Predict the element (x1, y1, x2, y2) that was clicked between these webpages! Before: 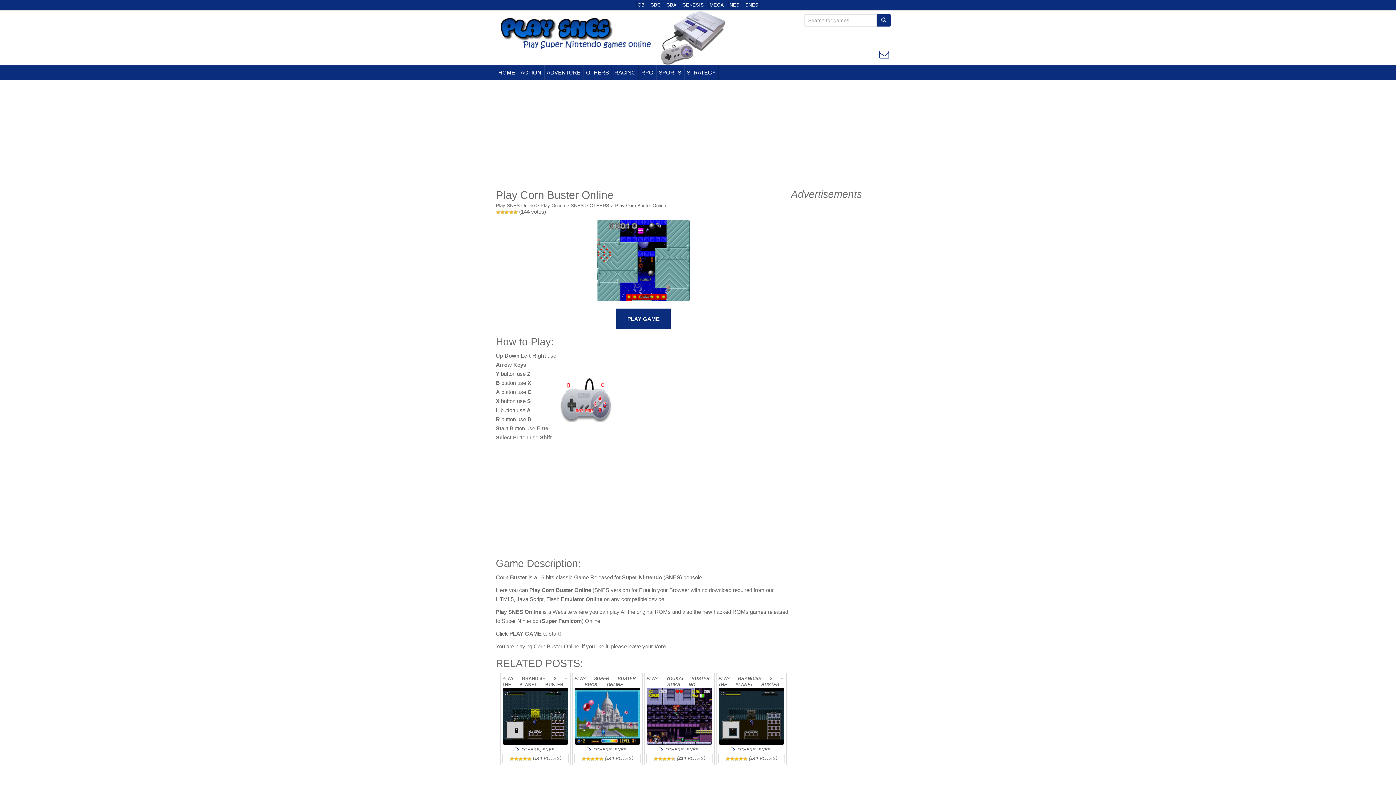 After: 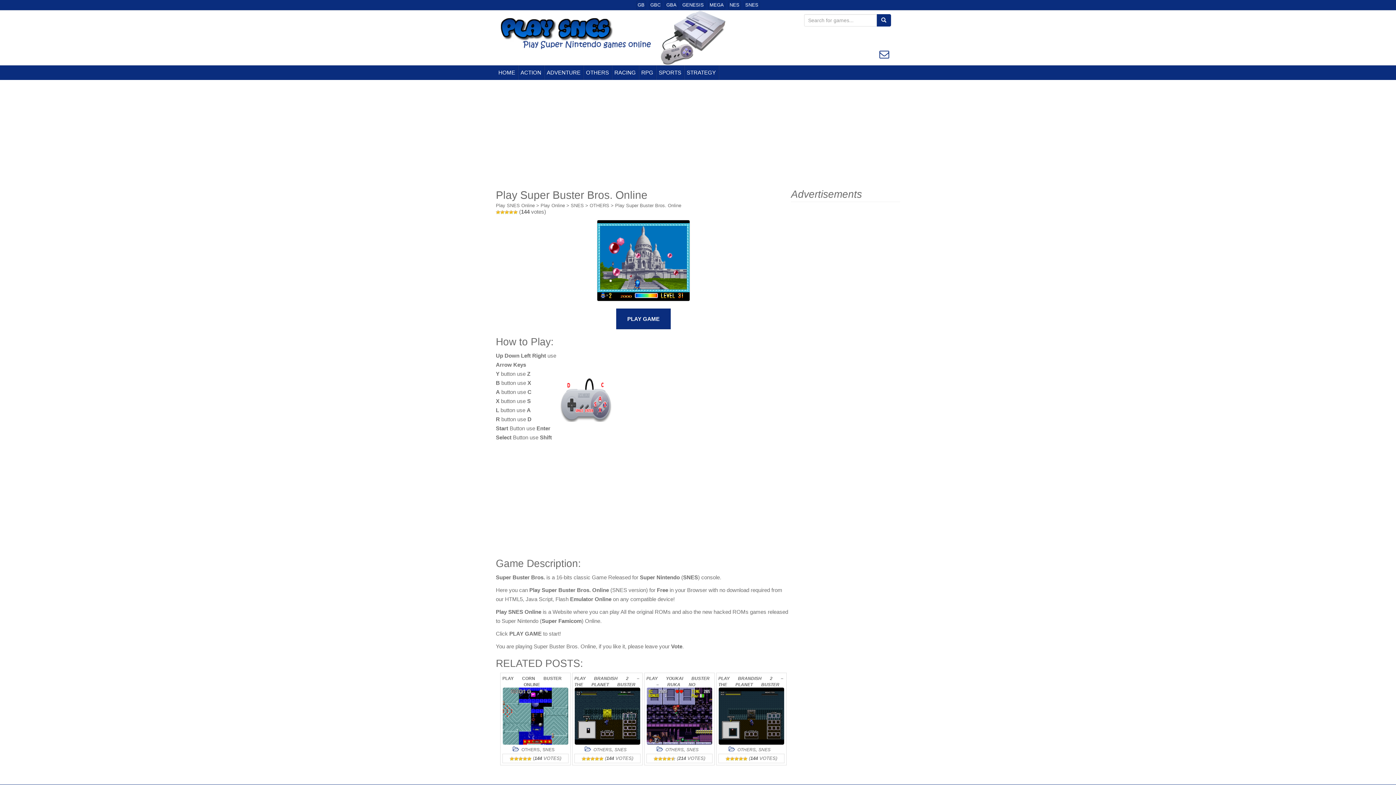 Action: bbox: (574, 688, 640, 745)